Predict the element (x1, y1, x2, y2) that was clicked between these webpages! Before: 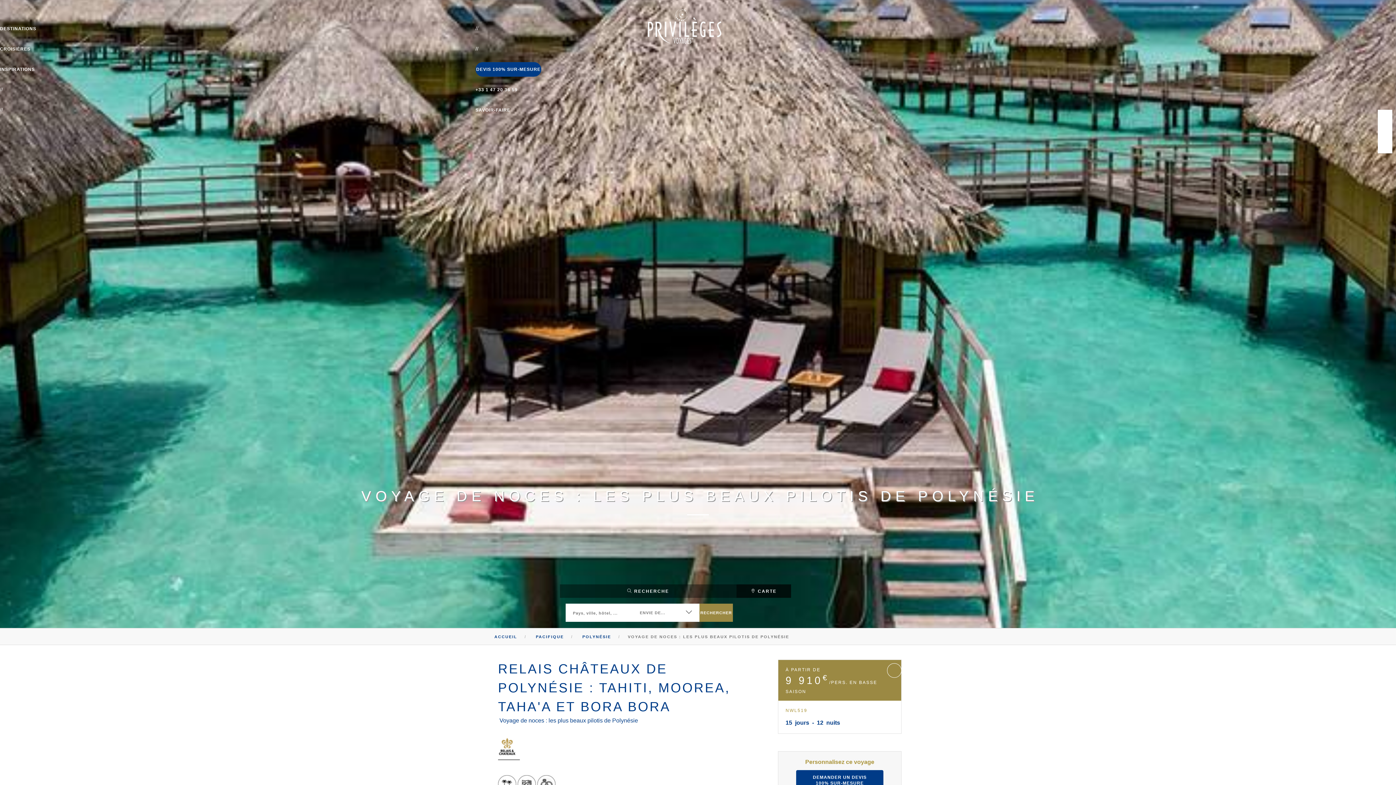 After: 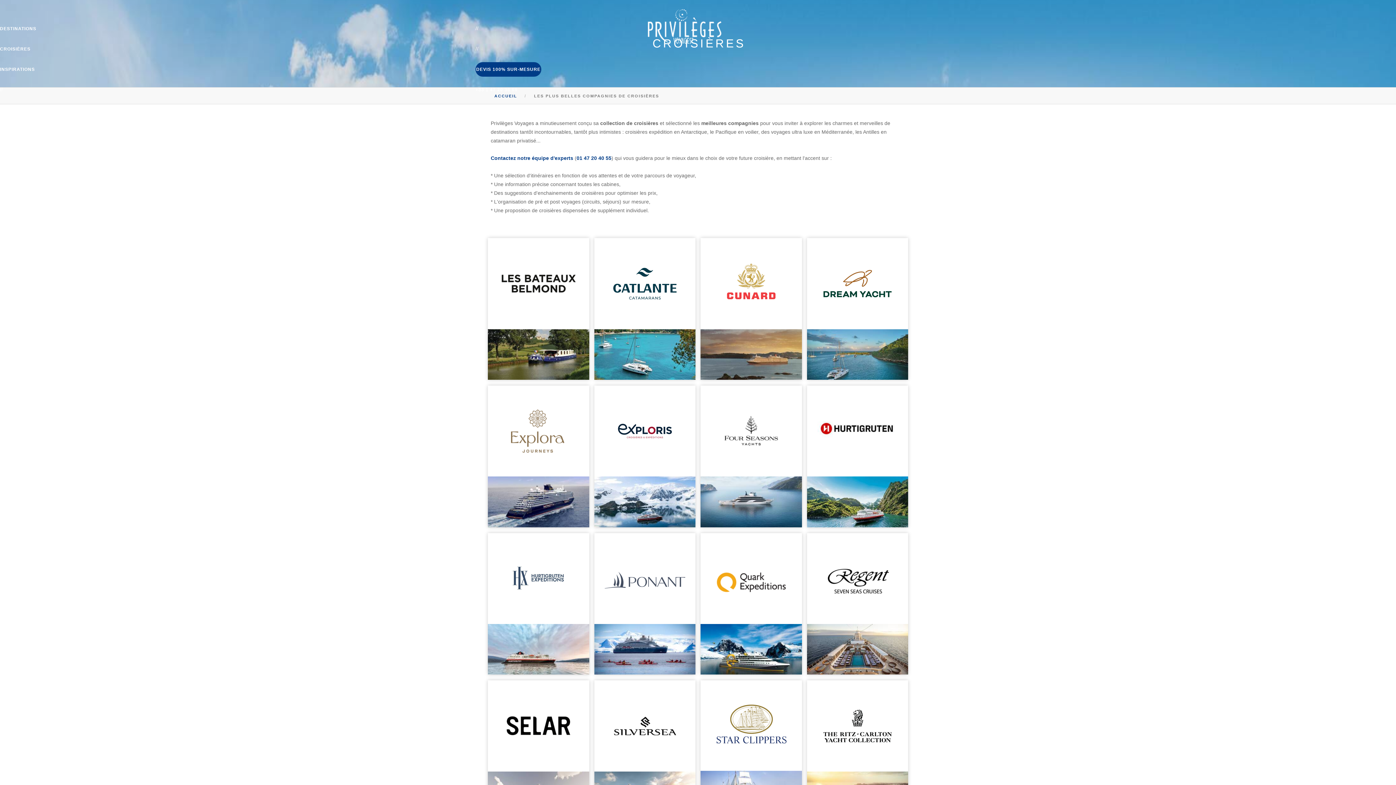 Action: label: CROISIÈRES bbox: (0, 39, 30, 59)